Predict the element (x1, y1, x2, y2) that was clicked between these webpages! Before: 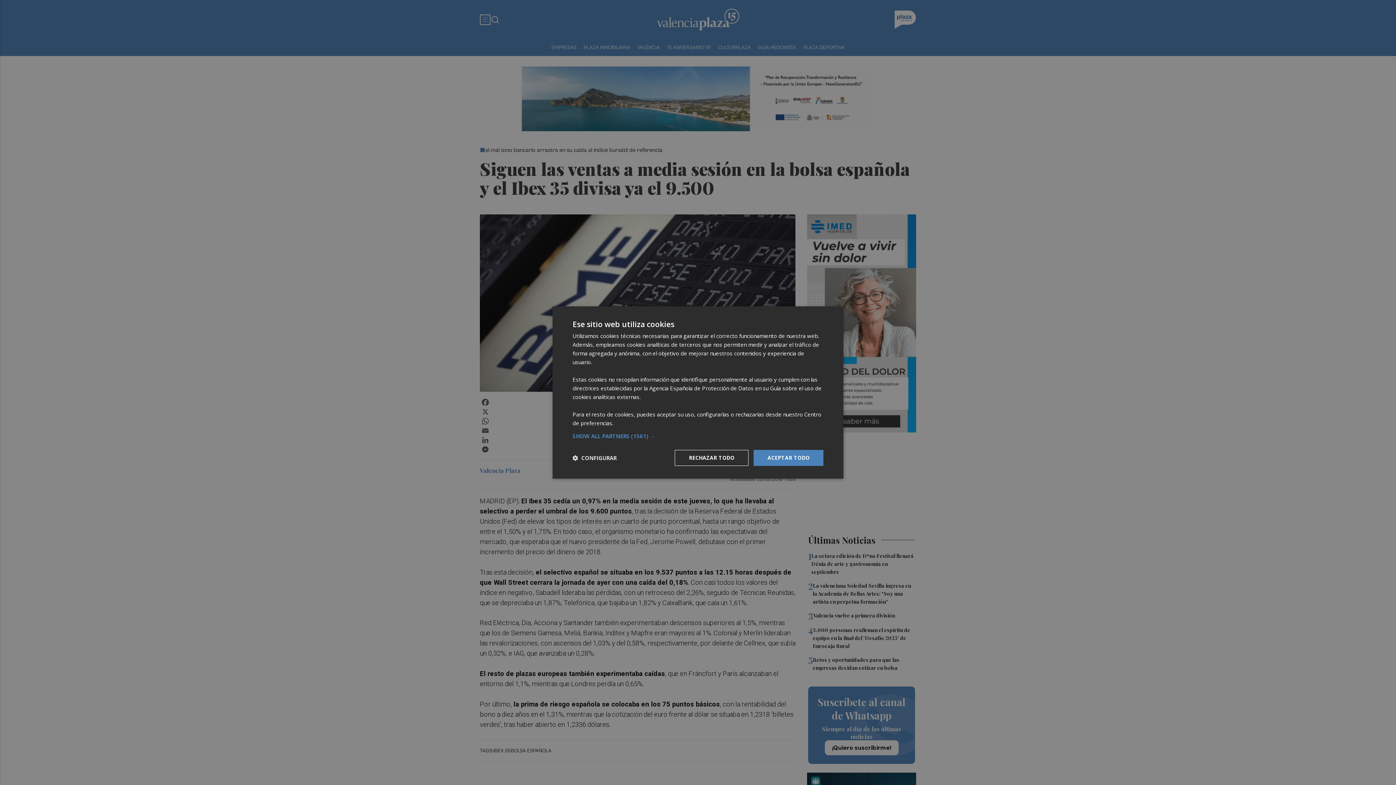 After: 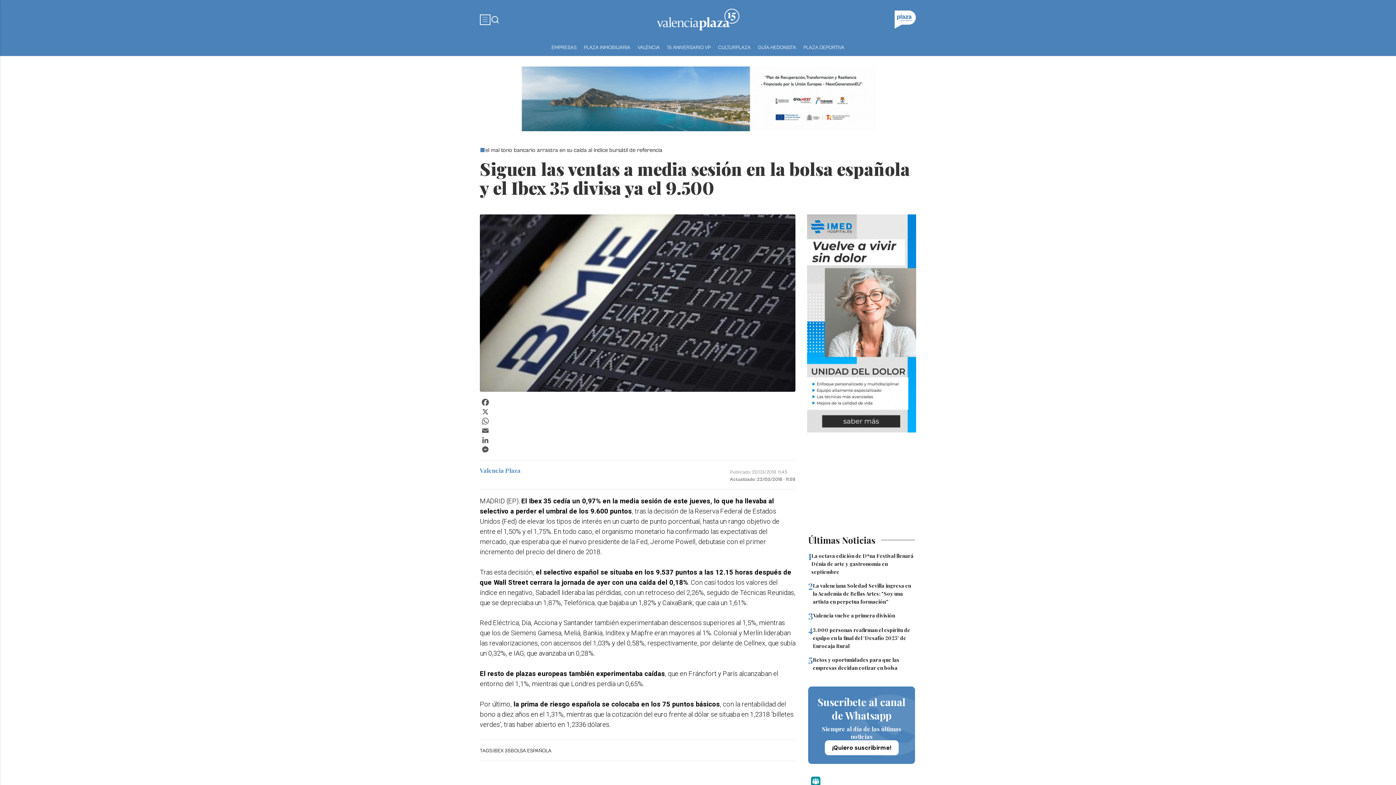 Action: bbox: (674, 450, 748, 466) label: RECHAZAR TODO